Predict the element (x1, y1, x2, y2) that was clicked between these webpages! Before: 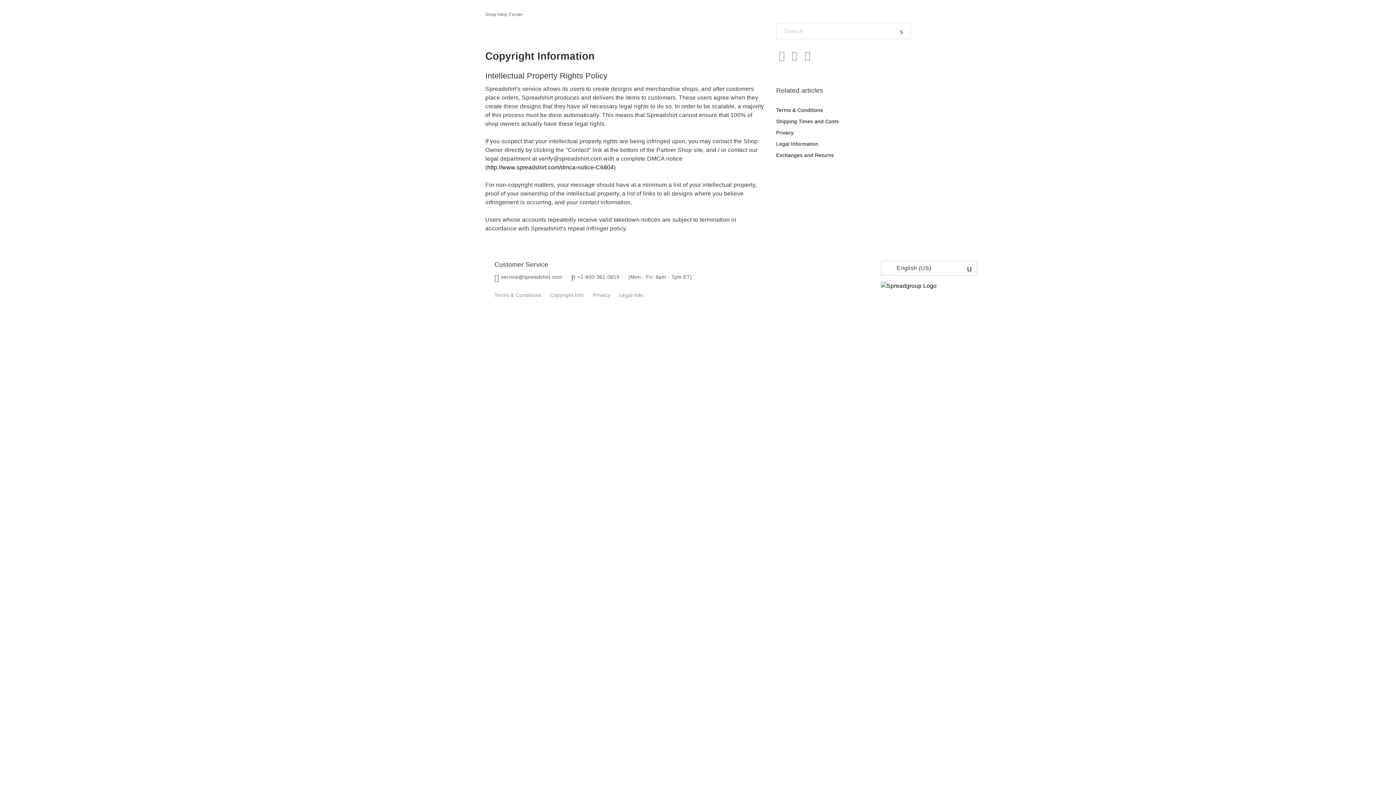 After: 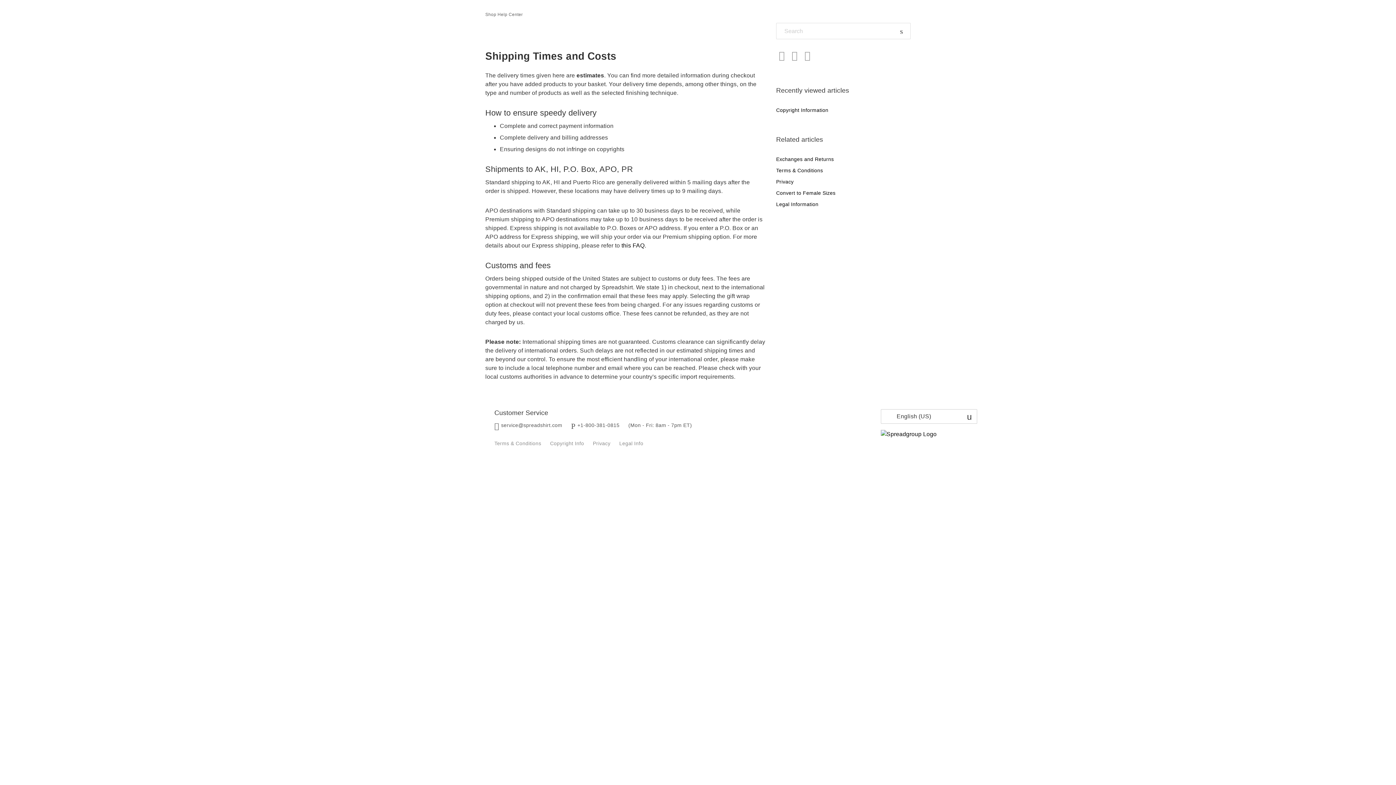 Action: bbox: (776, 118, 839, 124) label: Shipping Times and Costs